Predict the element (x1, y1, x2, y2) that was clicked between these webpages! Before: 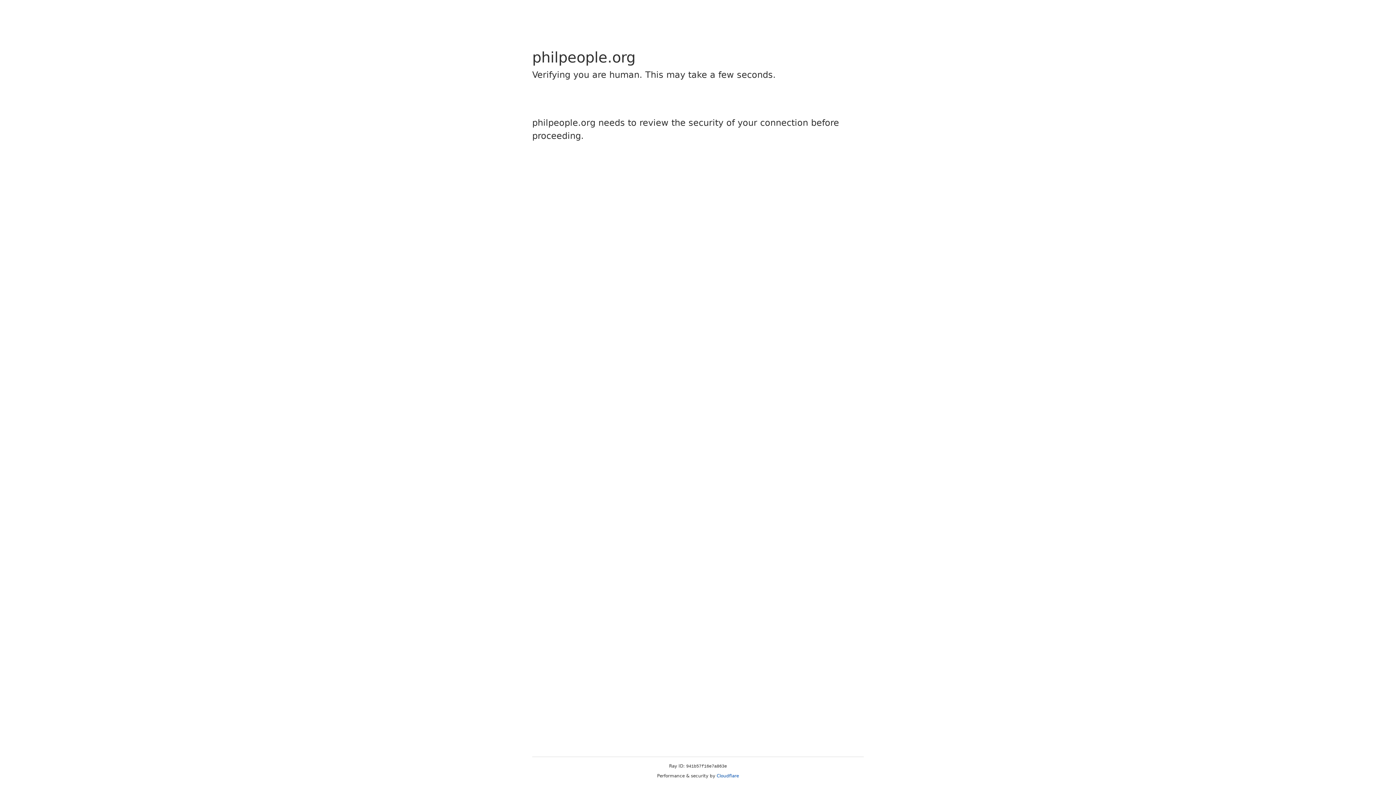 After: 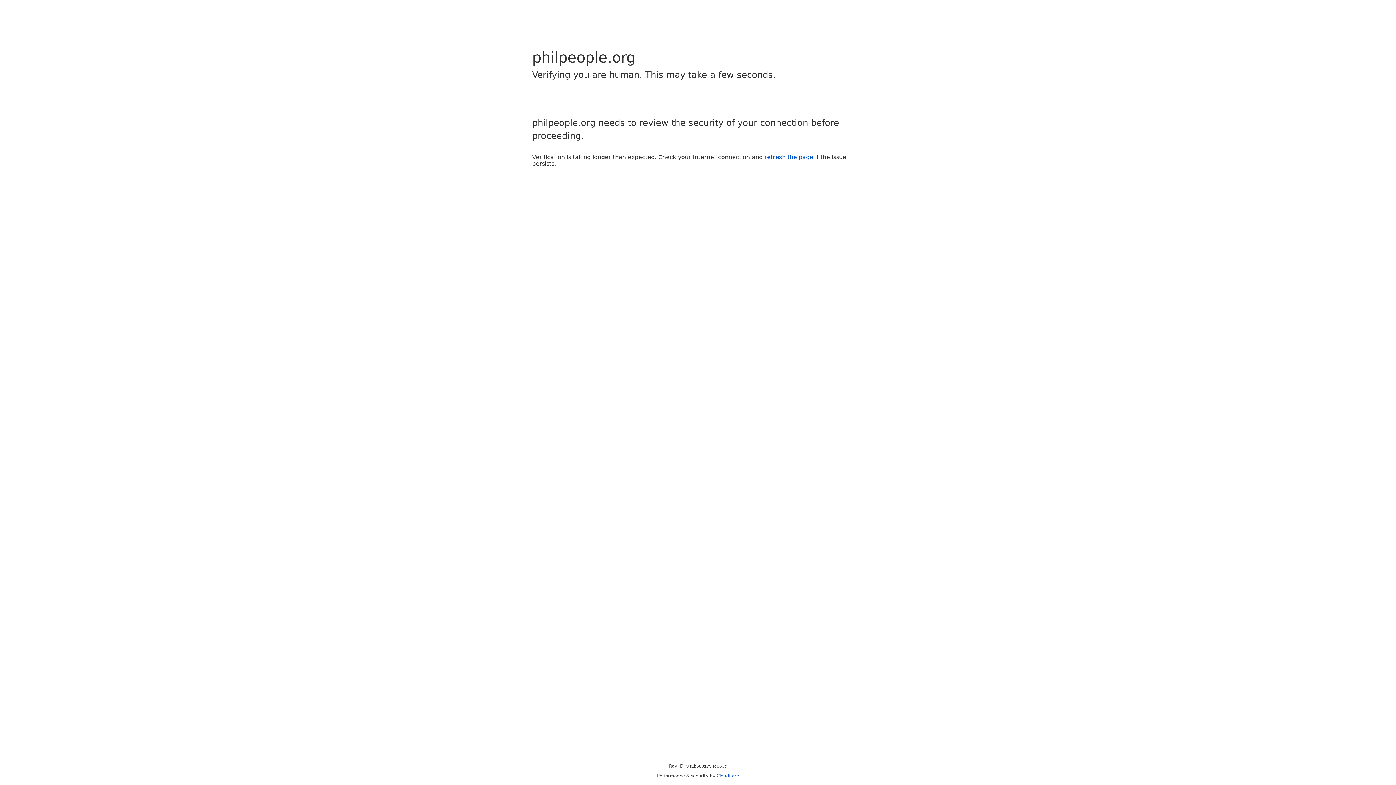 Action: bbox: (716, 773, 739, 778) label: Cloudflare